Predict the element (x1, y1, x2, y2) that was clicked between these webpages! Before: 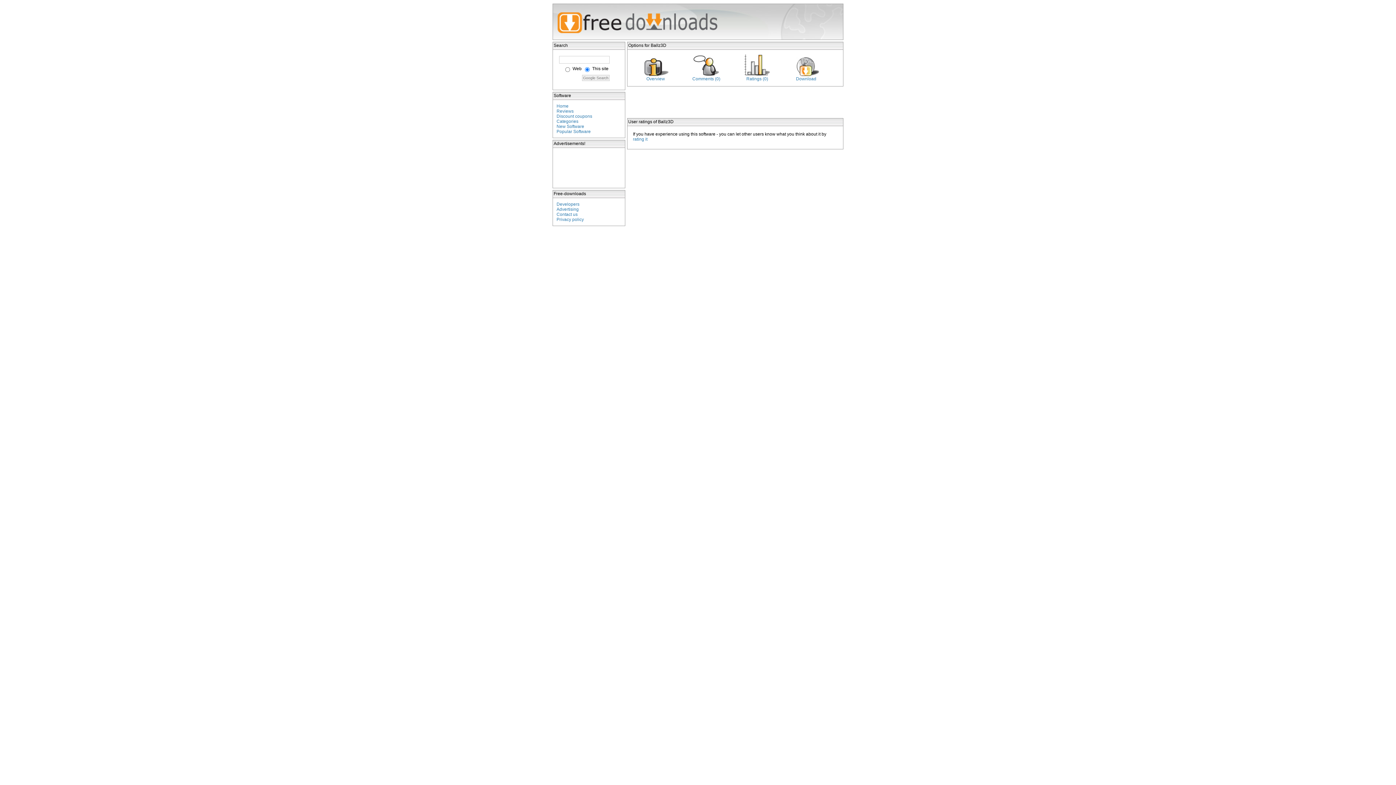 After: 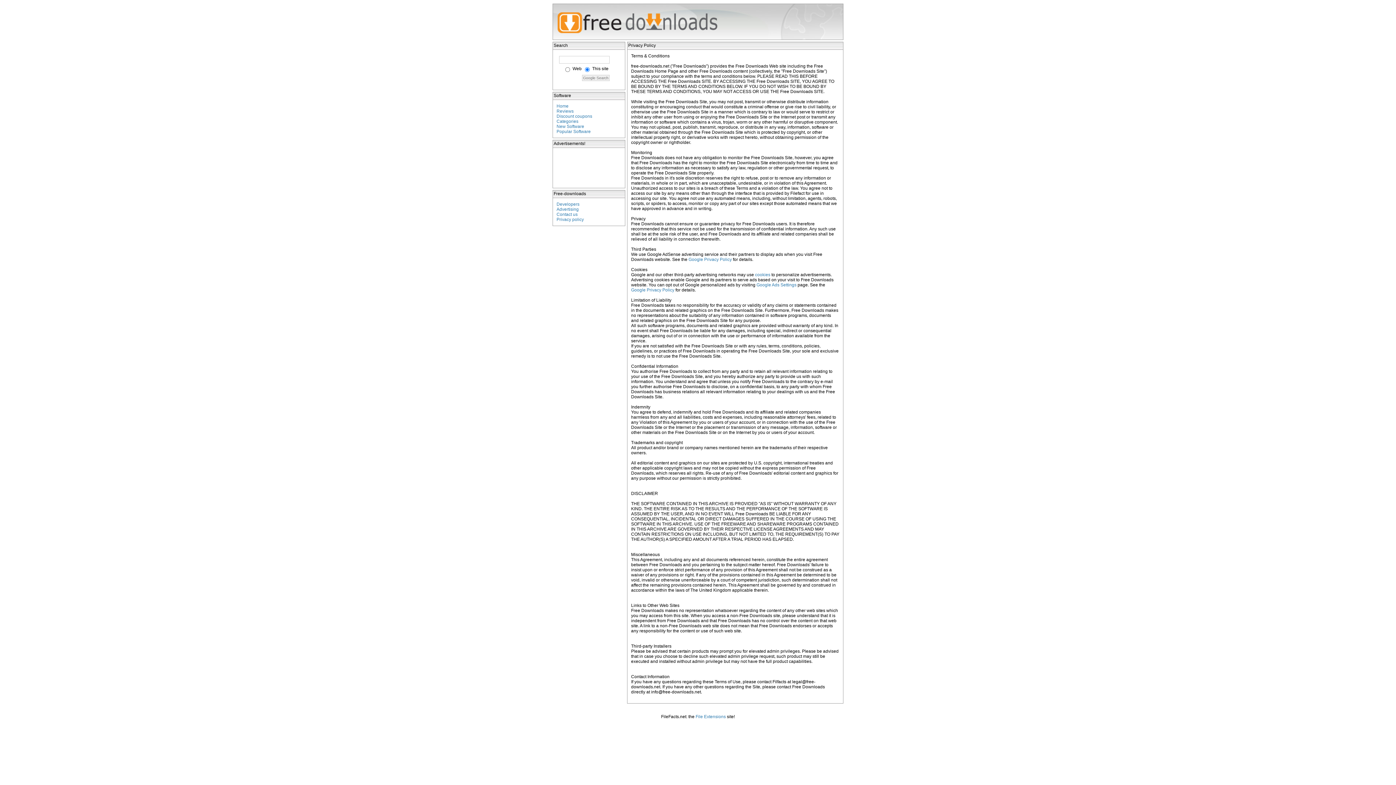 Action: label: Privacy policy bbox: (556, 217, 584, 222)